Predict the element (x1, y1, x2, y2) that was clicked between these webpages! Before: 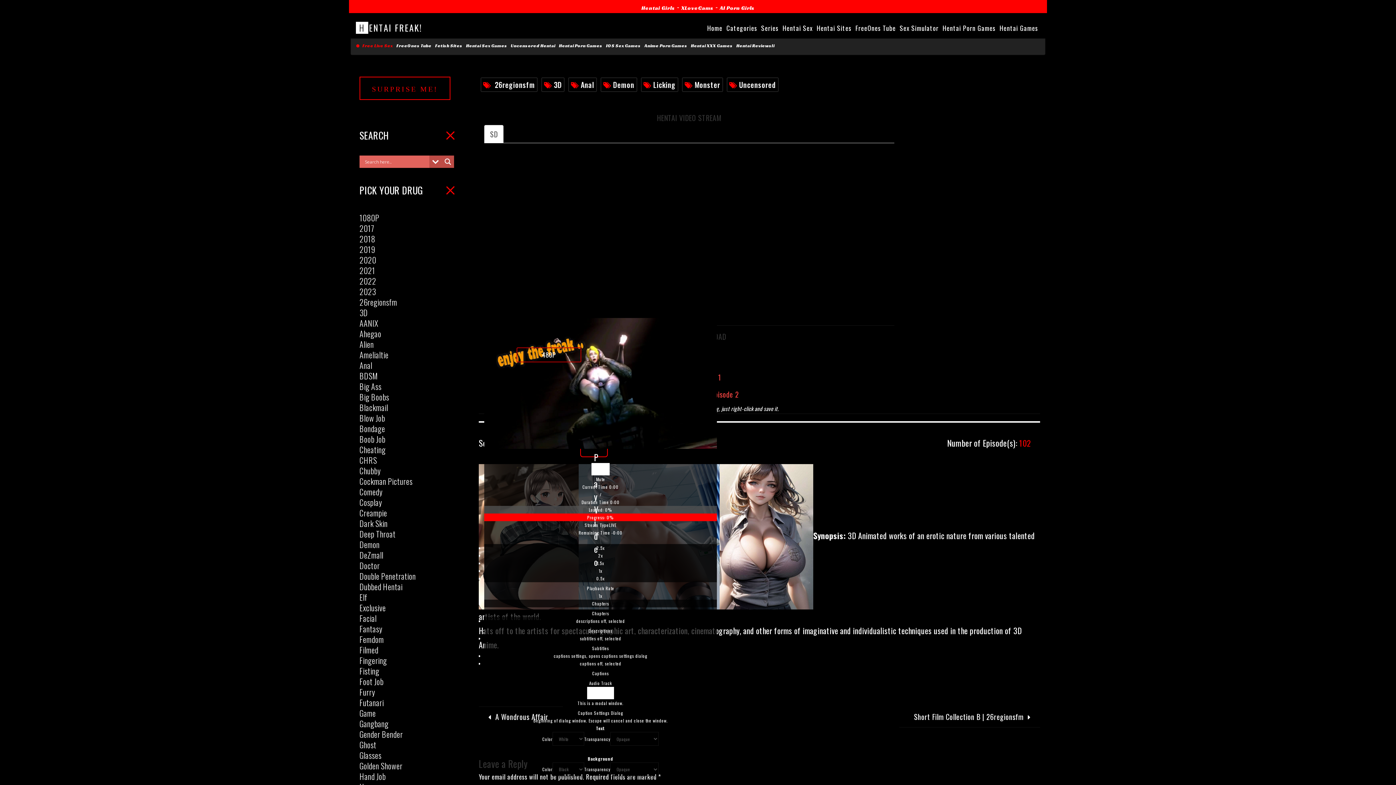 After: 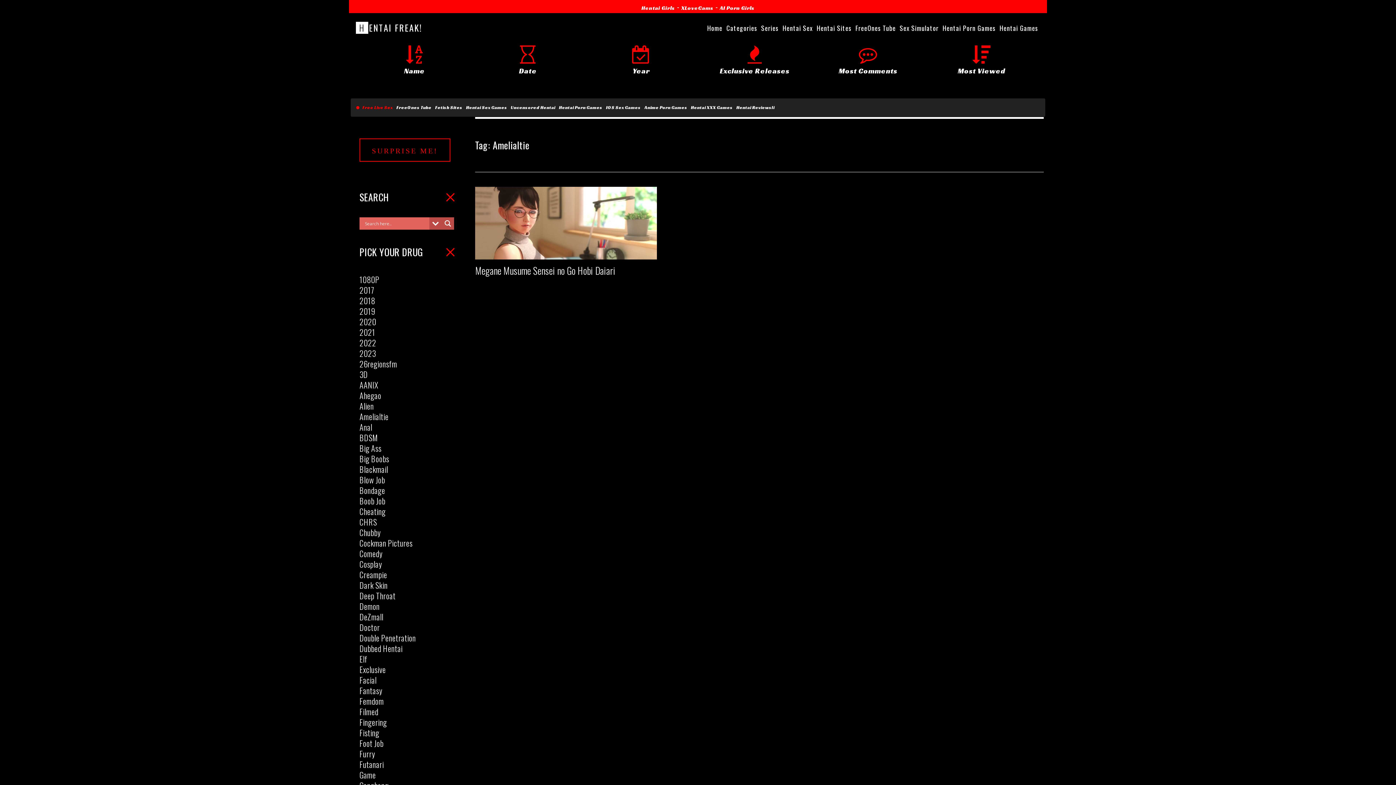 Action: label: Amelialtie bbox: (359, 349, 388, 360)